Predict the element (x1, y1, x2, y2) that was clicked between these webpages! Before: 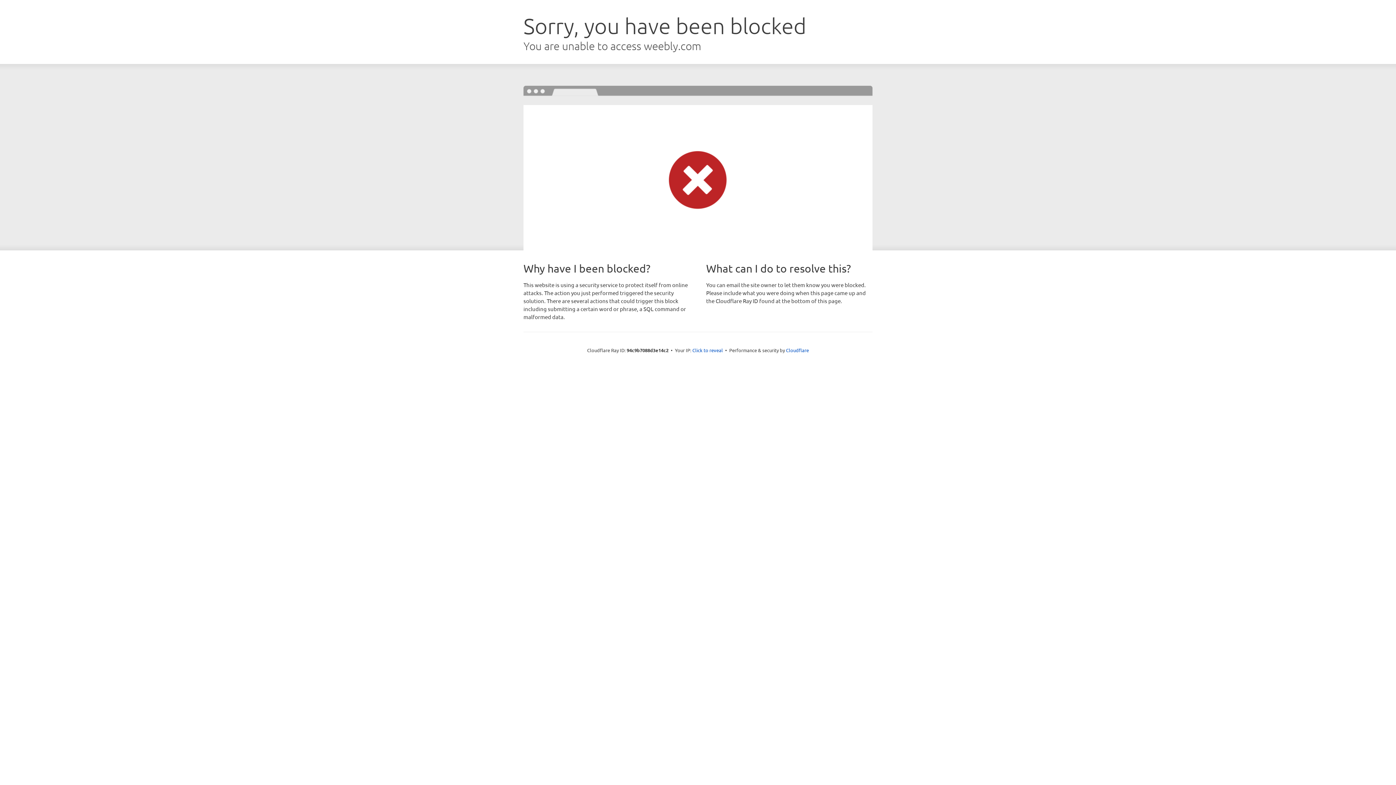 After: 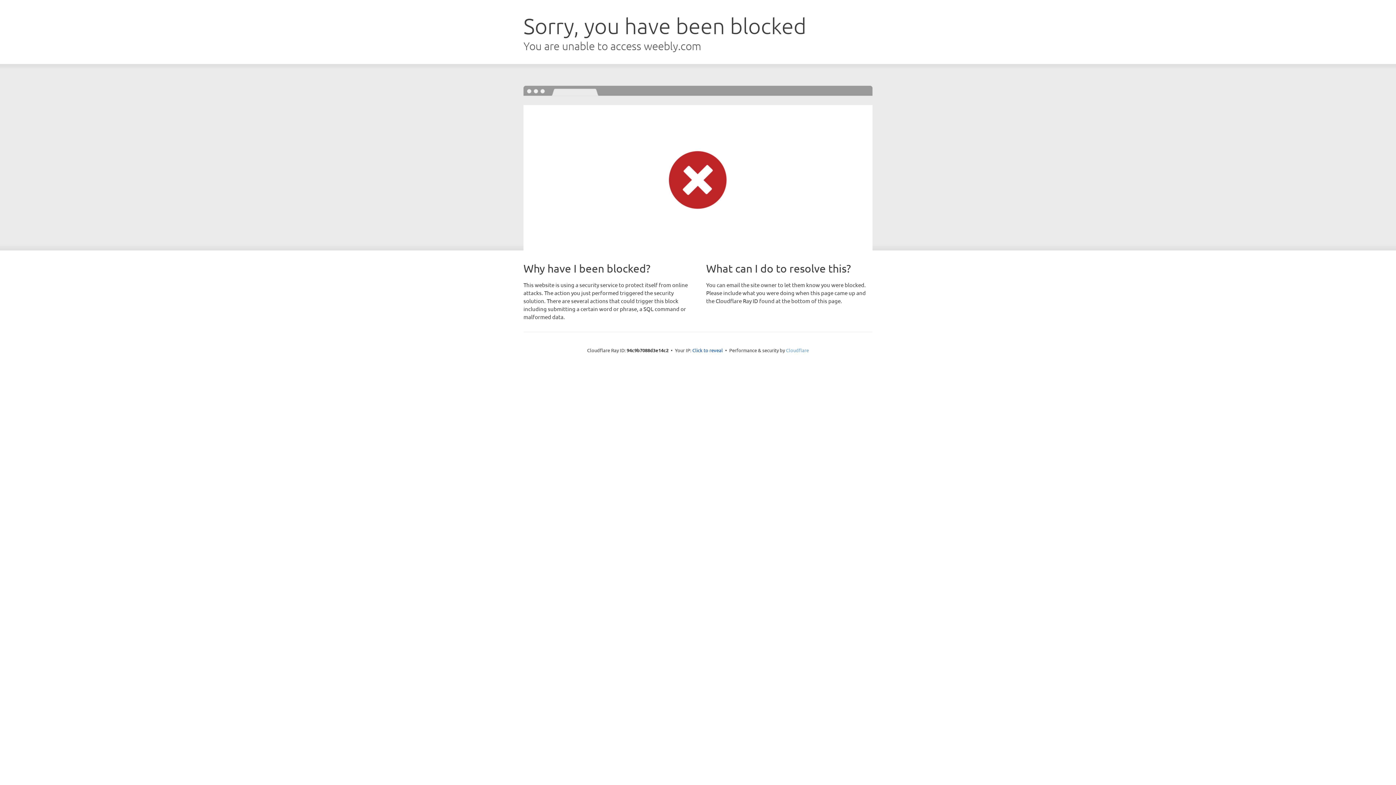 Action: label: Cloudflare bbox: (786, 347, 809, 353)